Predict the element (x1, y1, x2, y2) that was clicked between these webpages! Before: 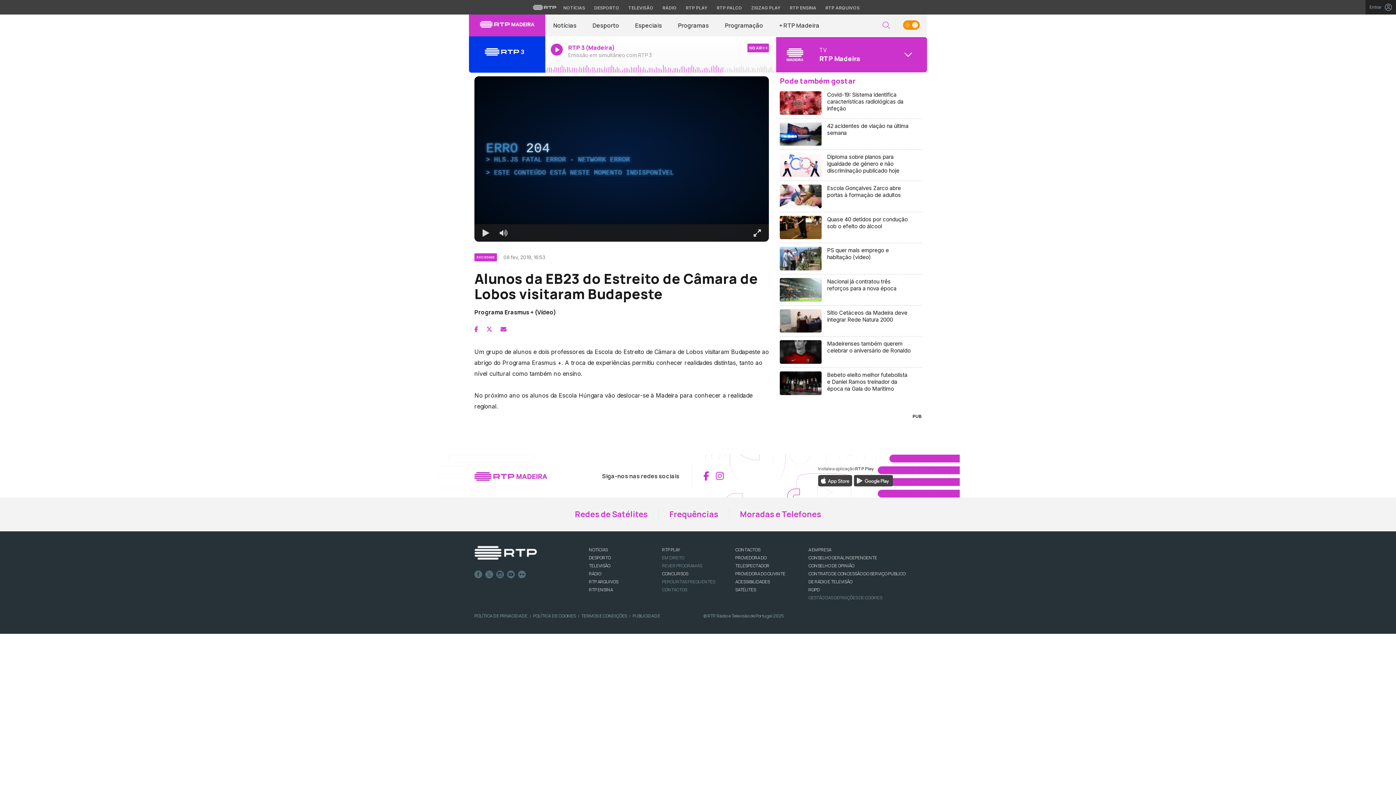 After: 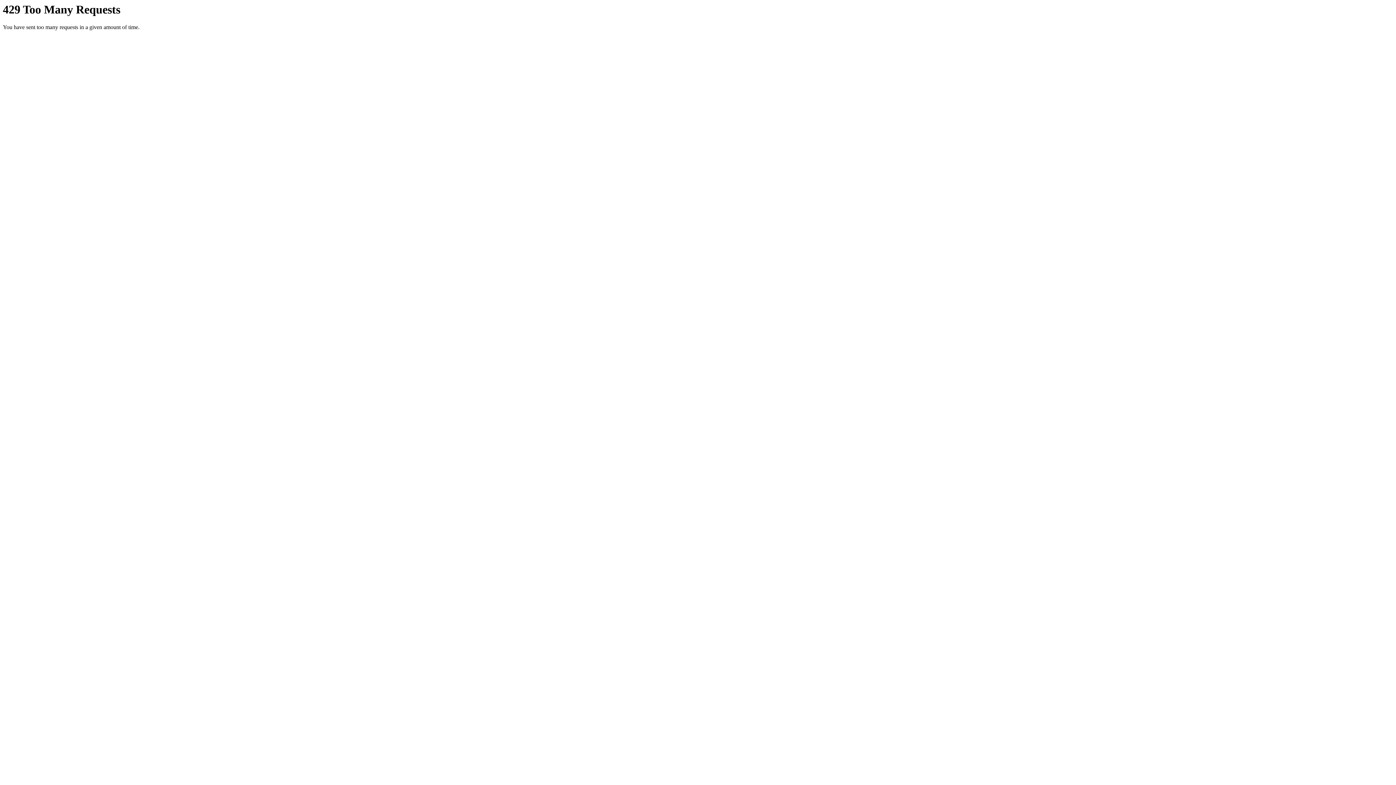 Action: label: FLICKR bbox: (518, 570, 526, 578)